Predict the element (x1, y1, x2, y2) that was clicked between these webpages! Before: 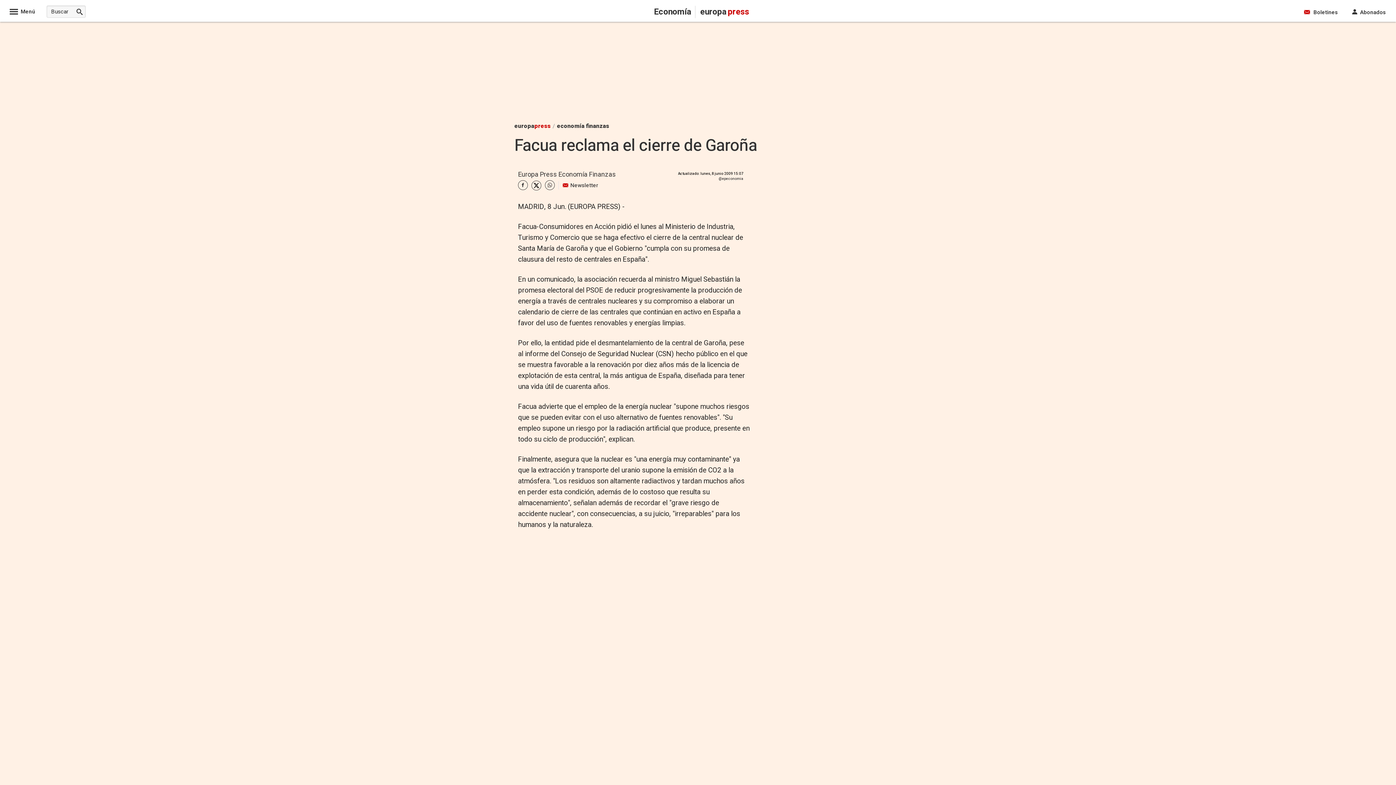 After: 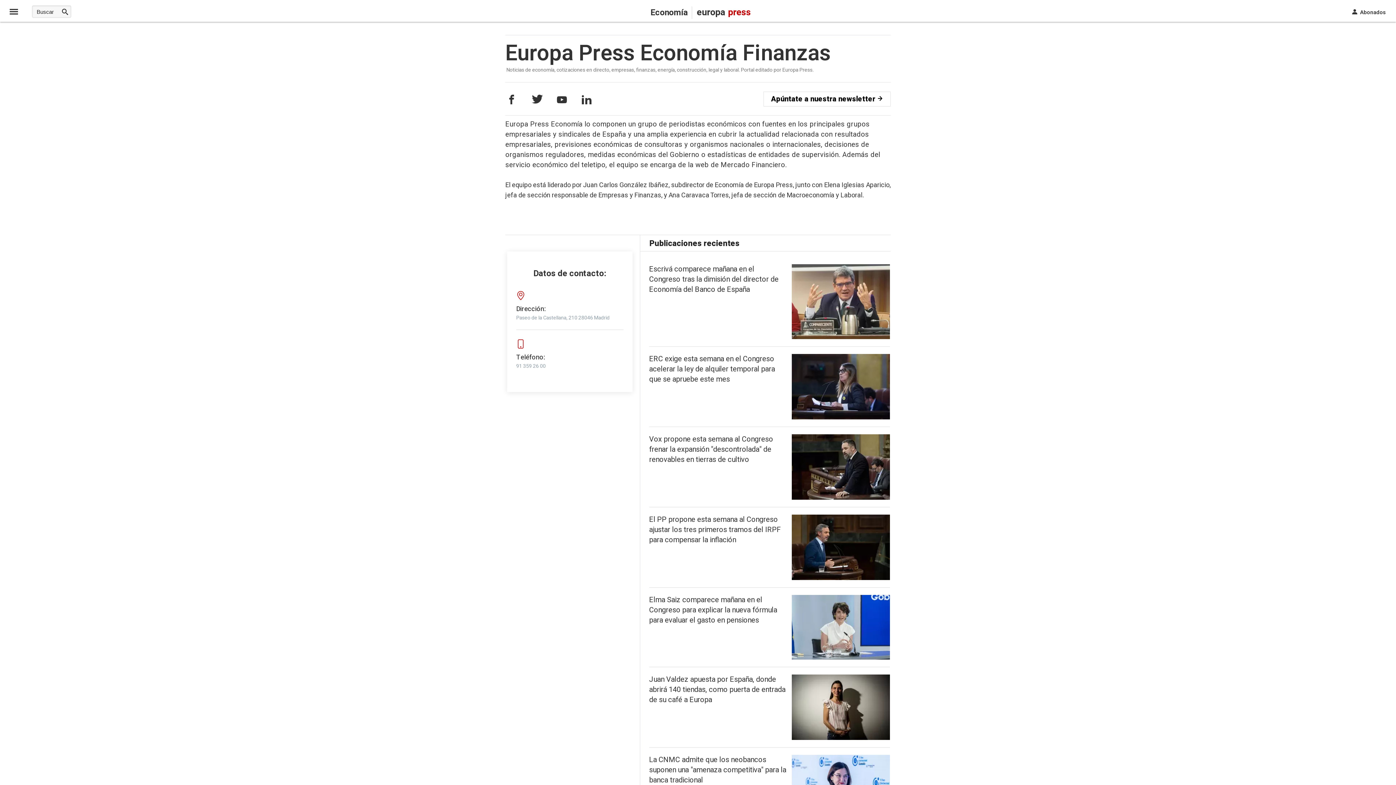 Action: bbox: (518, 169, 616, 179) label: Europa Press Economía Finanzas